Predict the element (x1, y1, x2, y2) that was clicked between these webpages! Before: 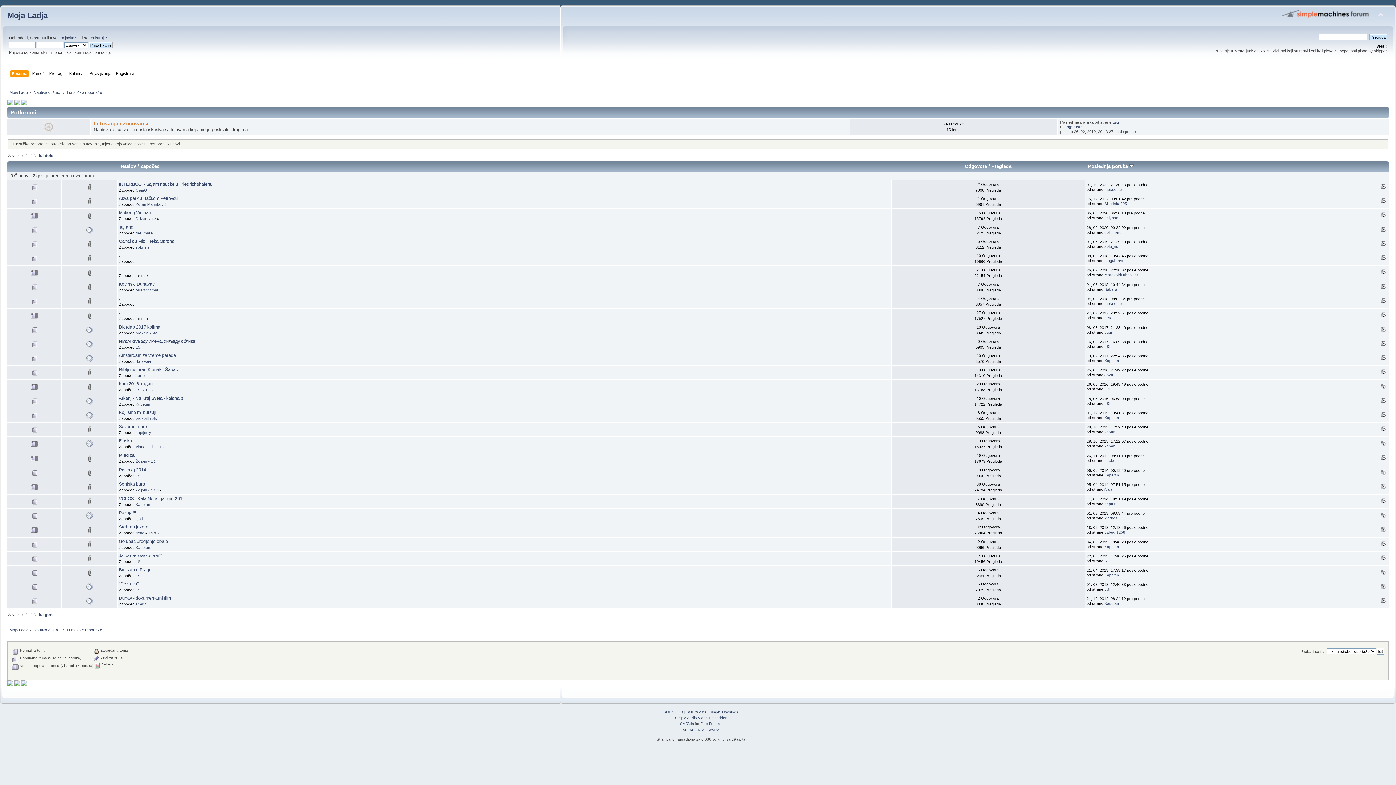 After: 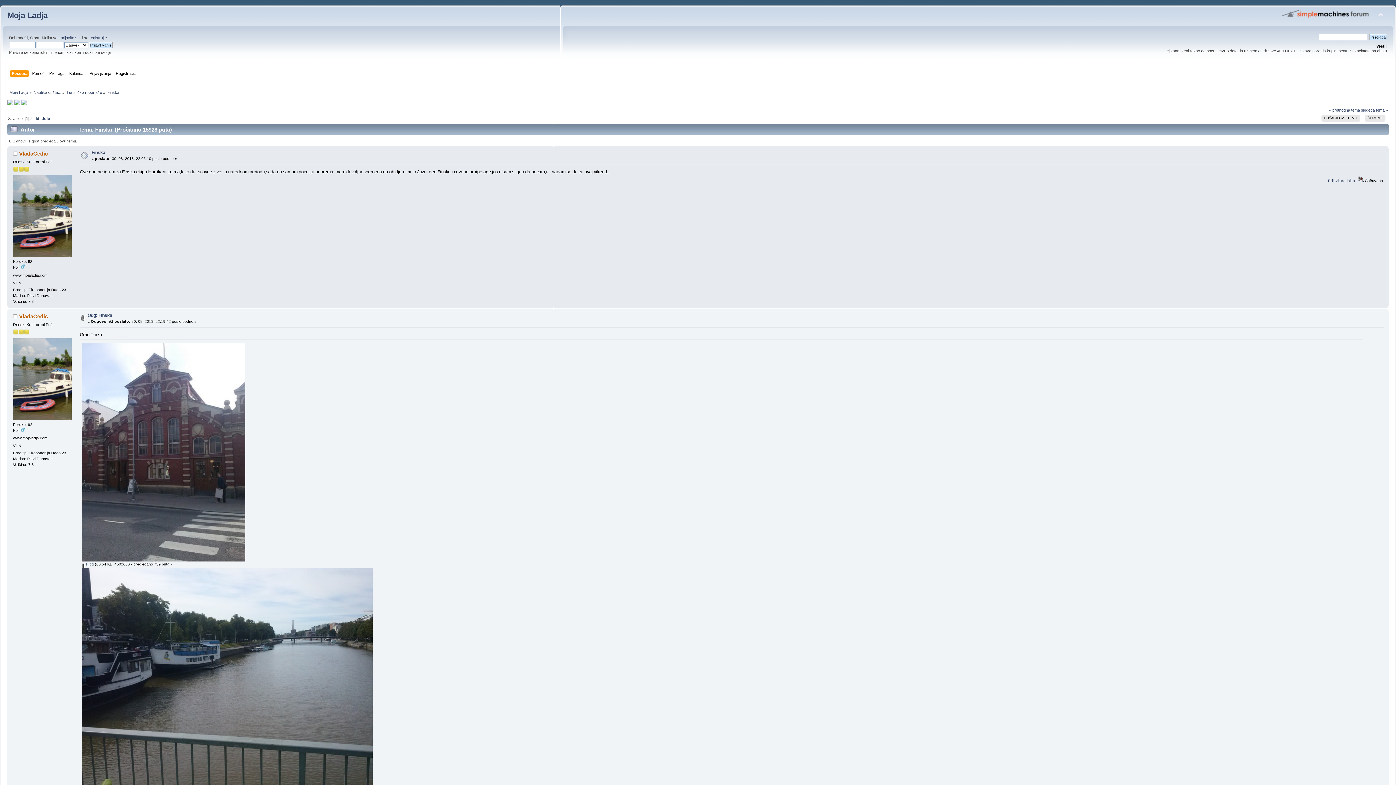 Action: label: Finska bbox: (118, 438, 132, 443)